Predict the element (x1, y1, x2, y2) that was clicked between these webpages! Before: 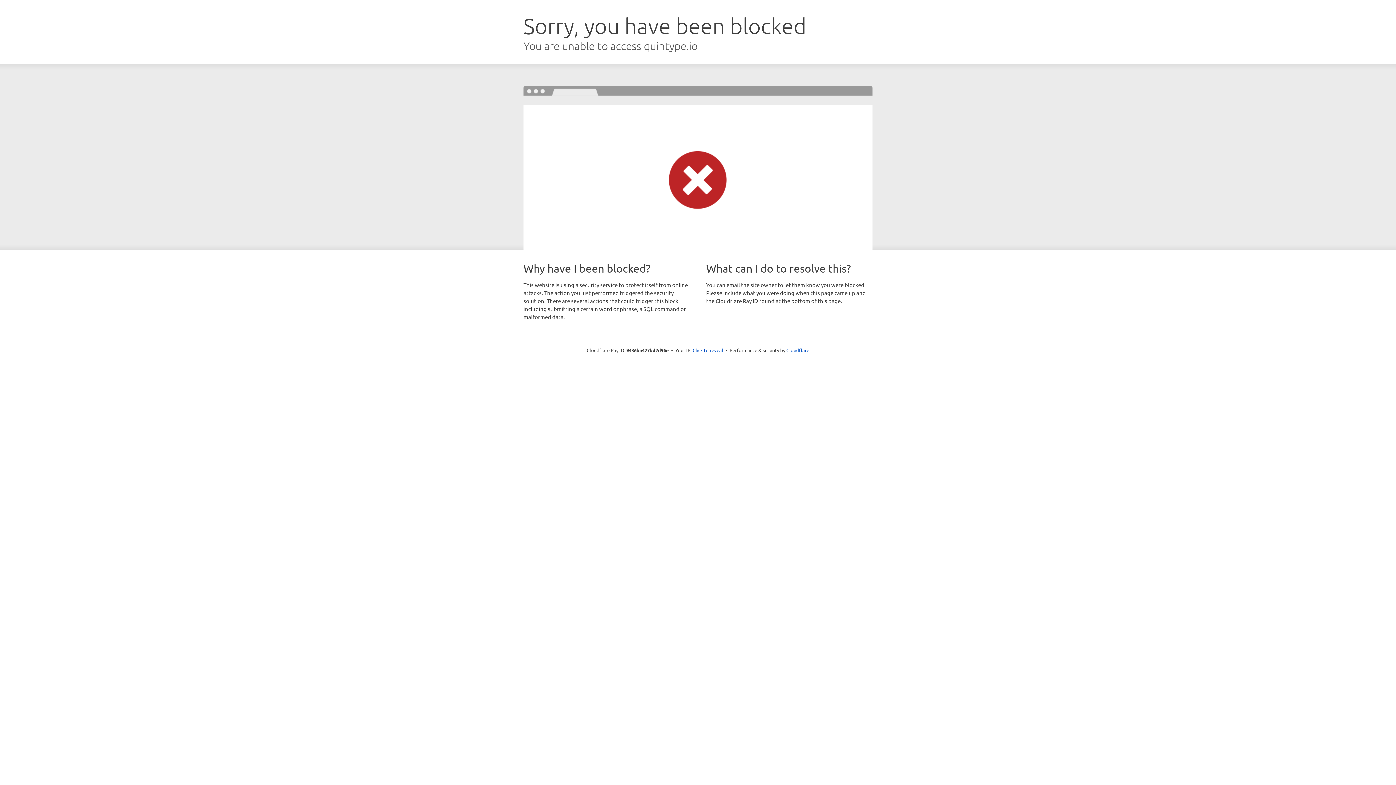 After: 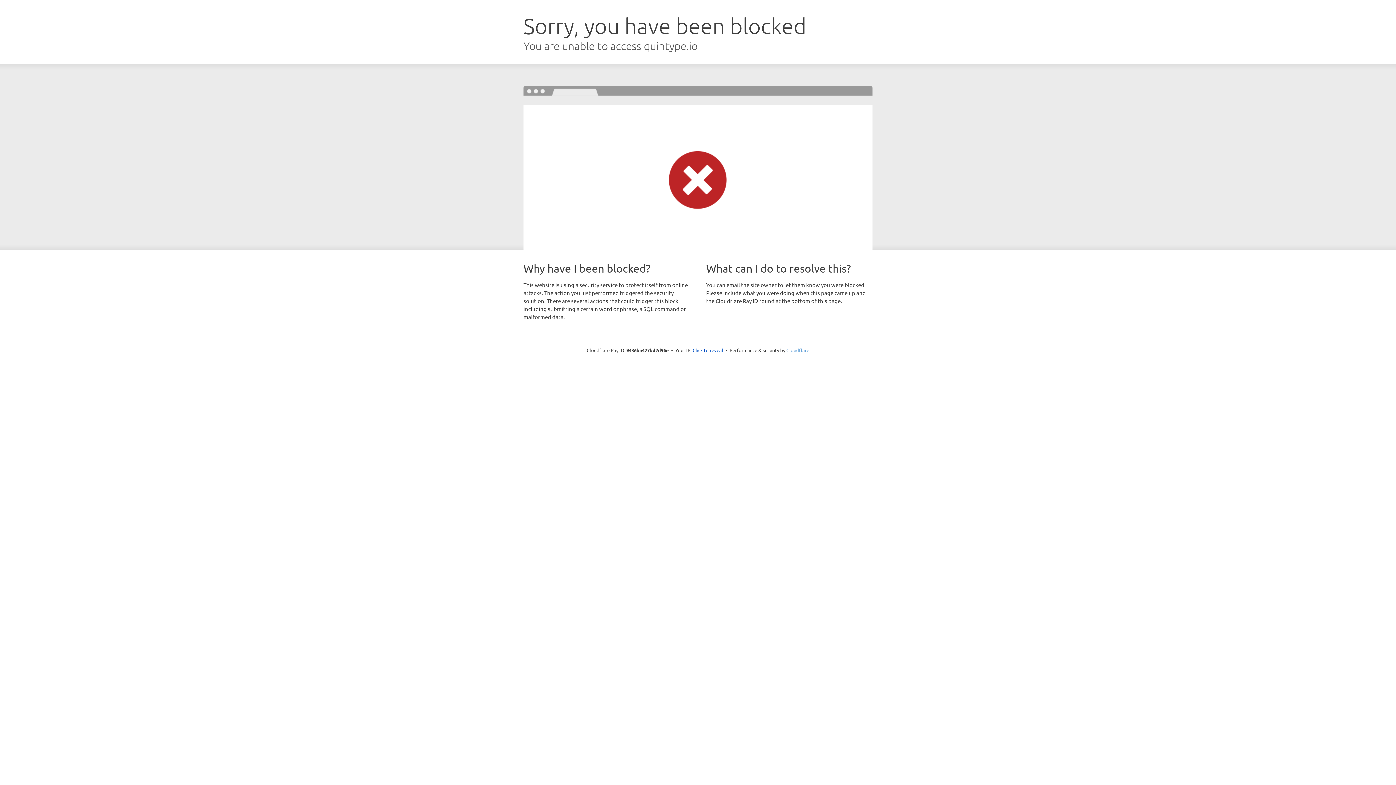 Action: bbox: (786, 347, 809, 353) label: Cloudflare